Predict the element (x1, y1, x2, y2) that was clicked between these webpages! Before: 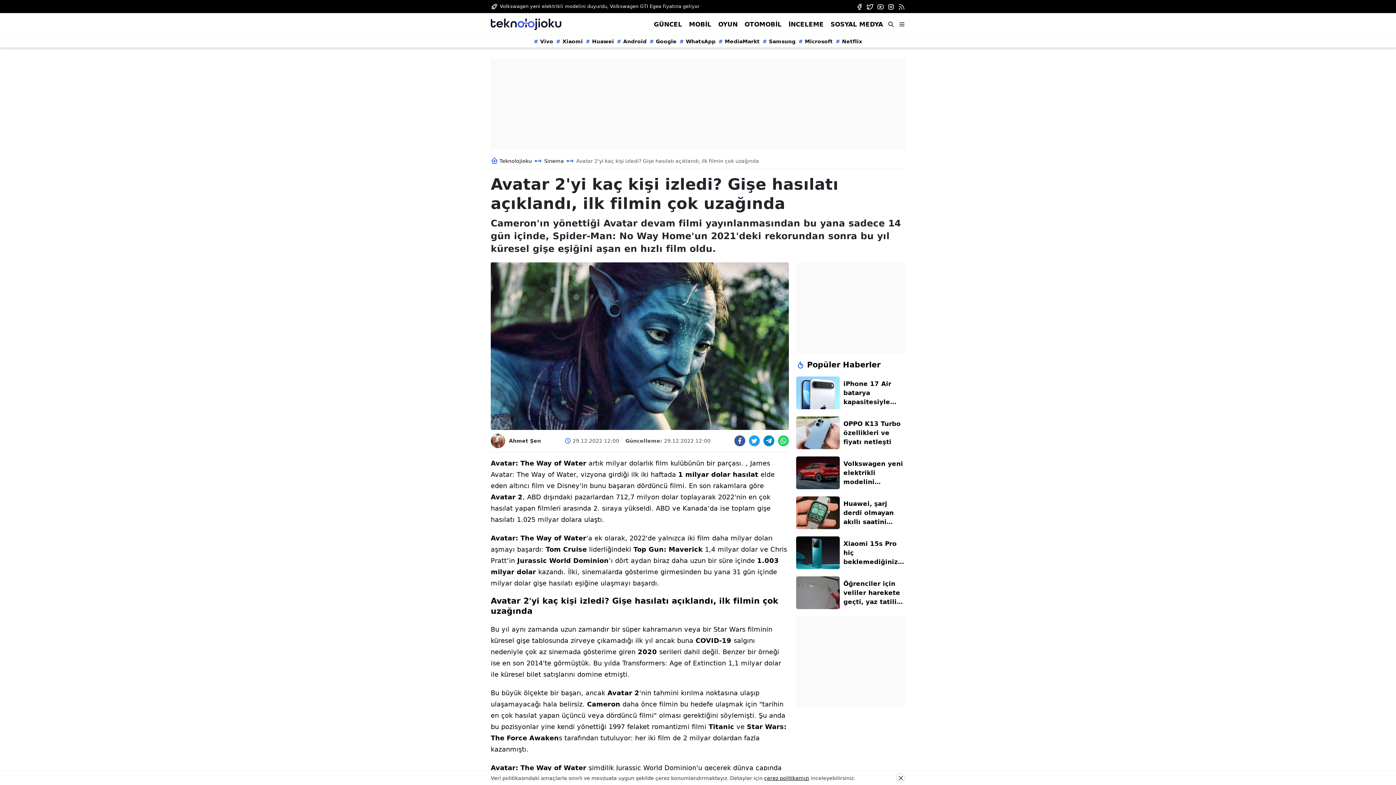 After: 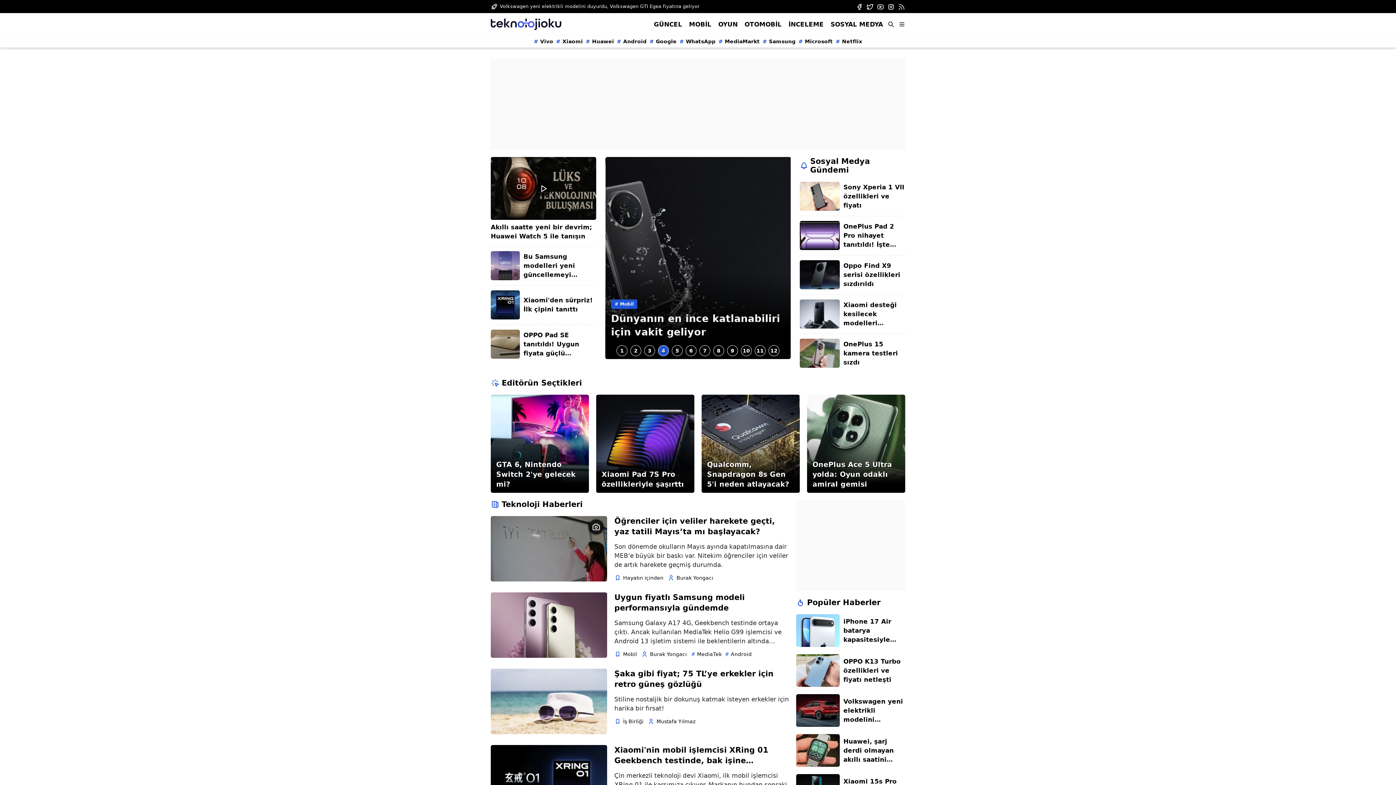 Action: bbox: (499, 158, 532, 164) label: Teknolojioku